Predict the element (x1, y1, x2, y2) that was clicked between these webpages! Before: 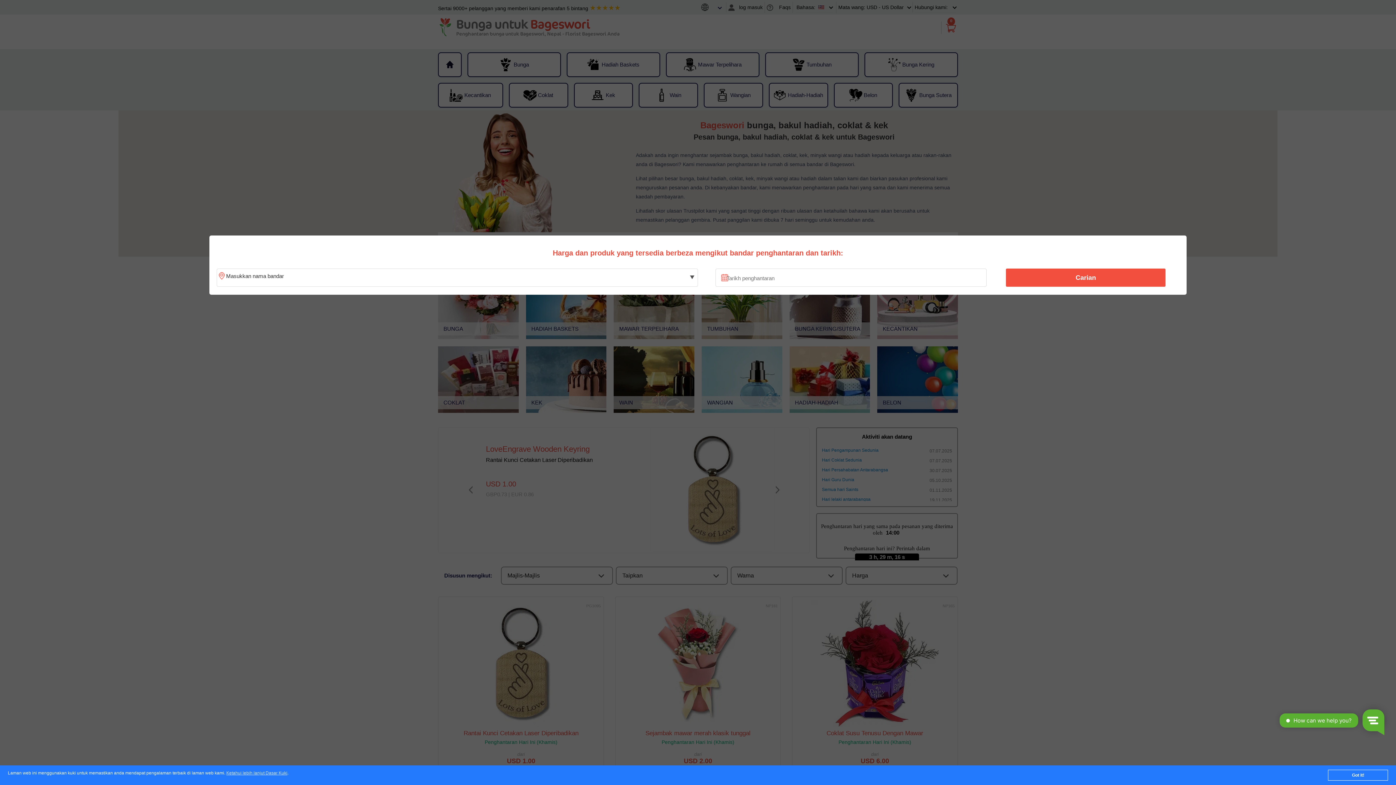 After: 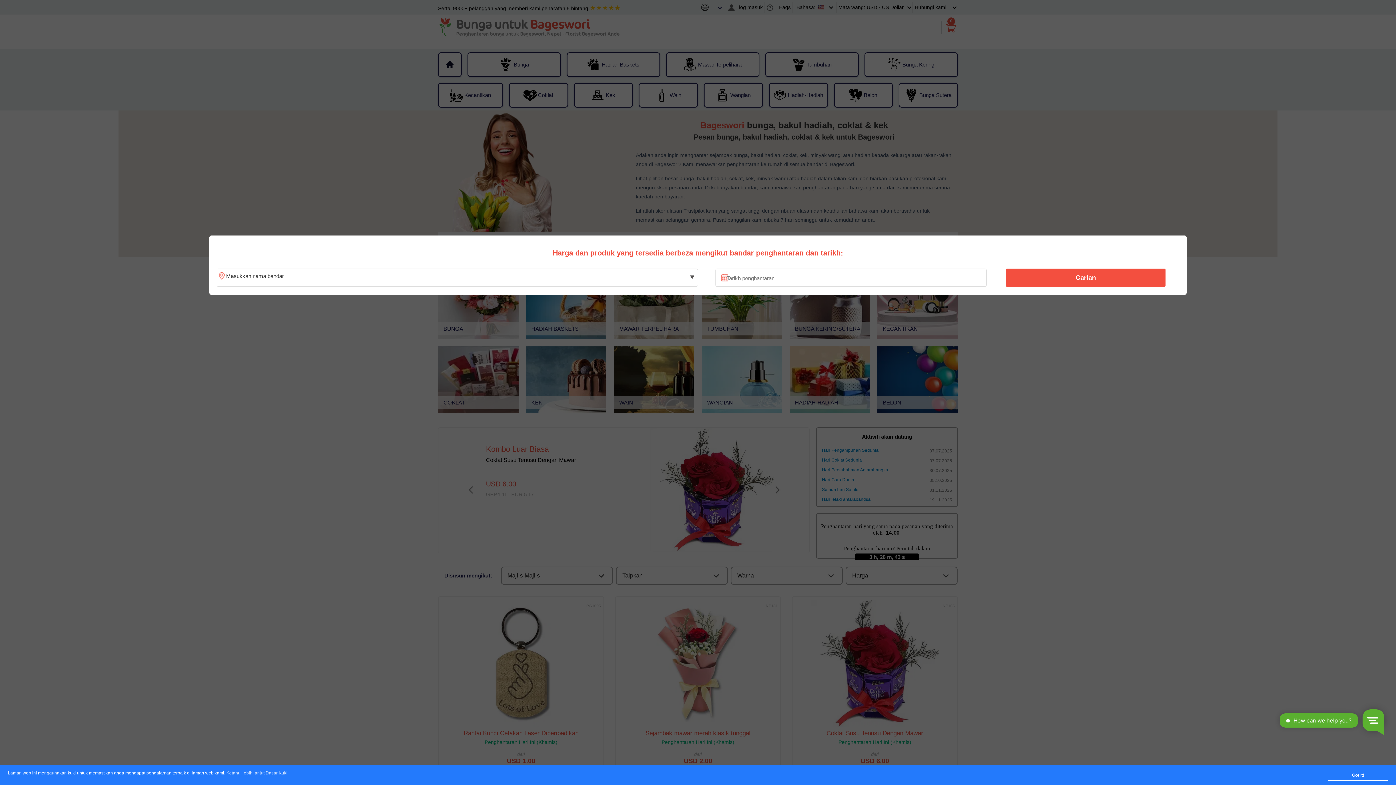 Action: bbox: (1010, 270, 1161, 285) label: Carian